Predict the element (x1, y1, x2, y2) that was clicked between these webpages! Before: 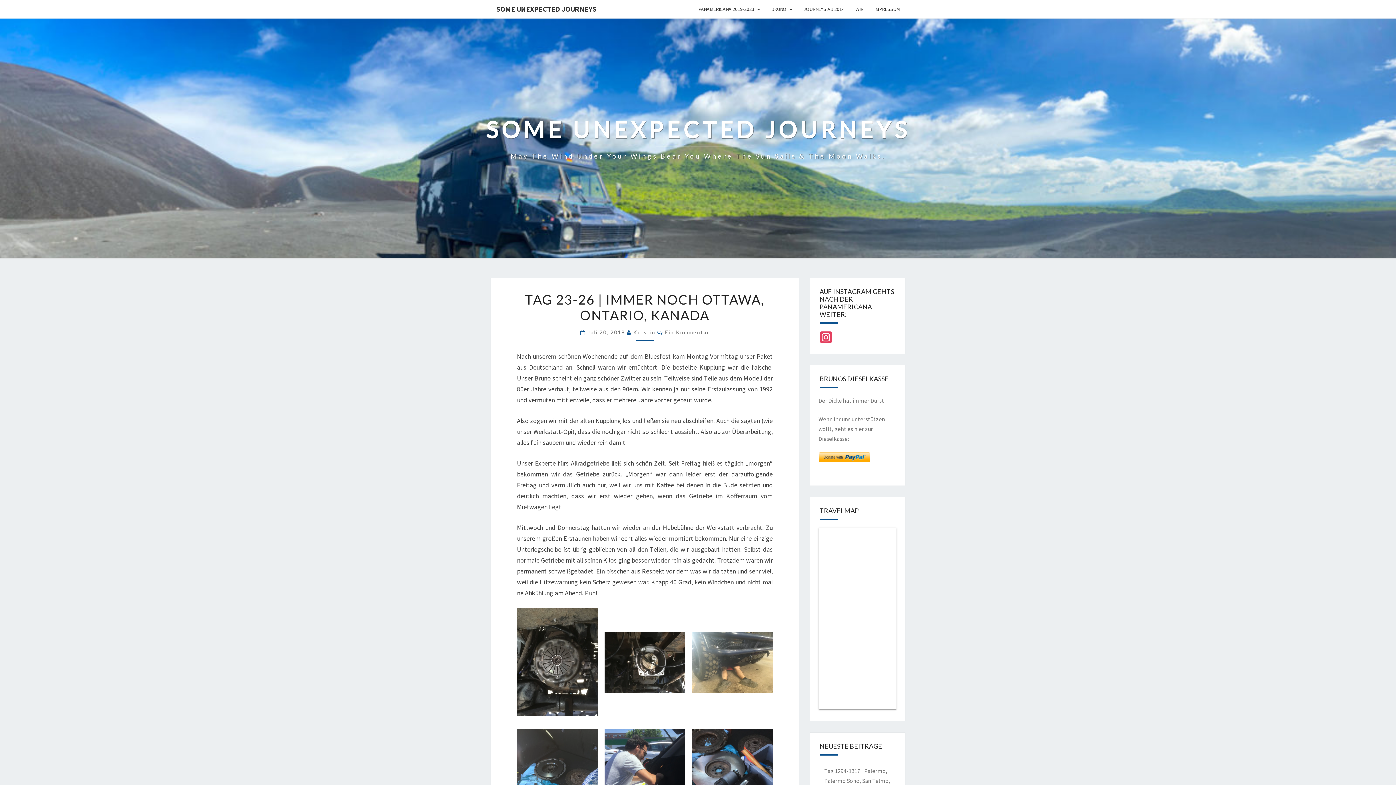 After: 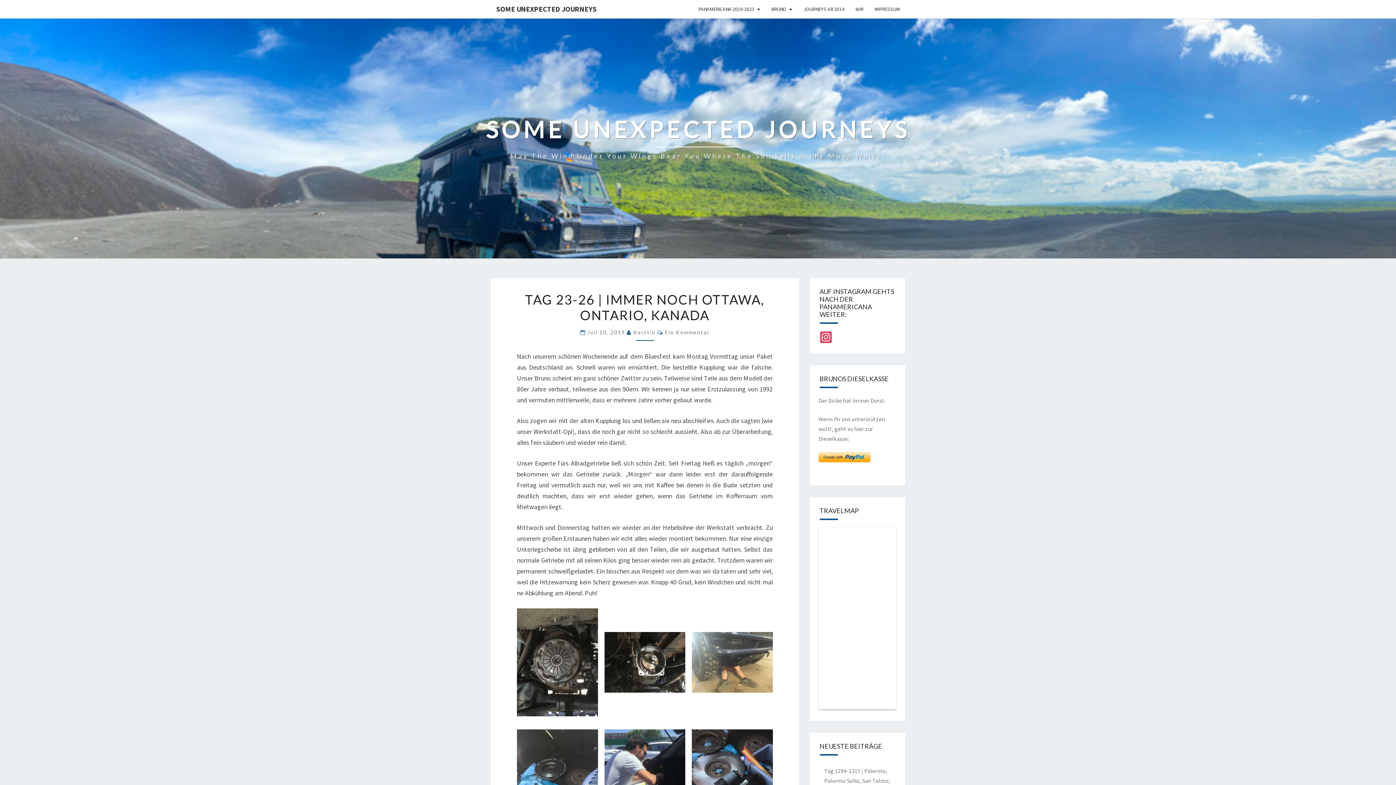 Action: label: Juli 20, 2019  bbox: (587, 329, 627, 335)